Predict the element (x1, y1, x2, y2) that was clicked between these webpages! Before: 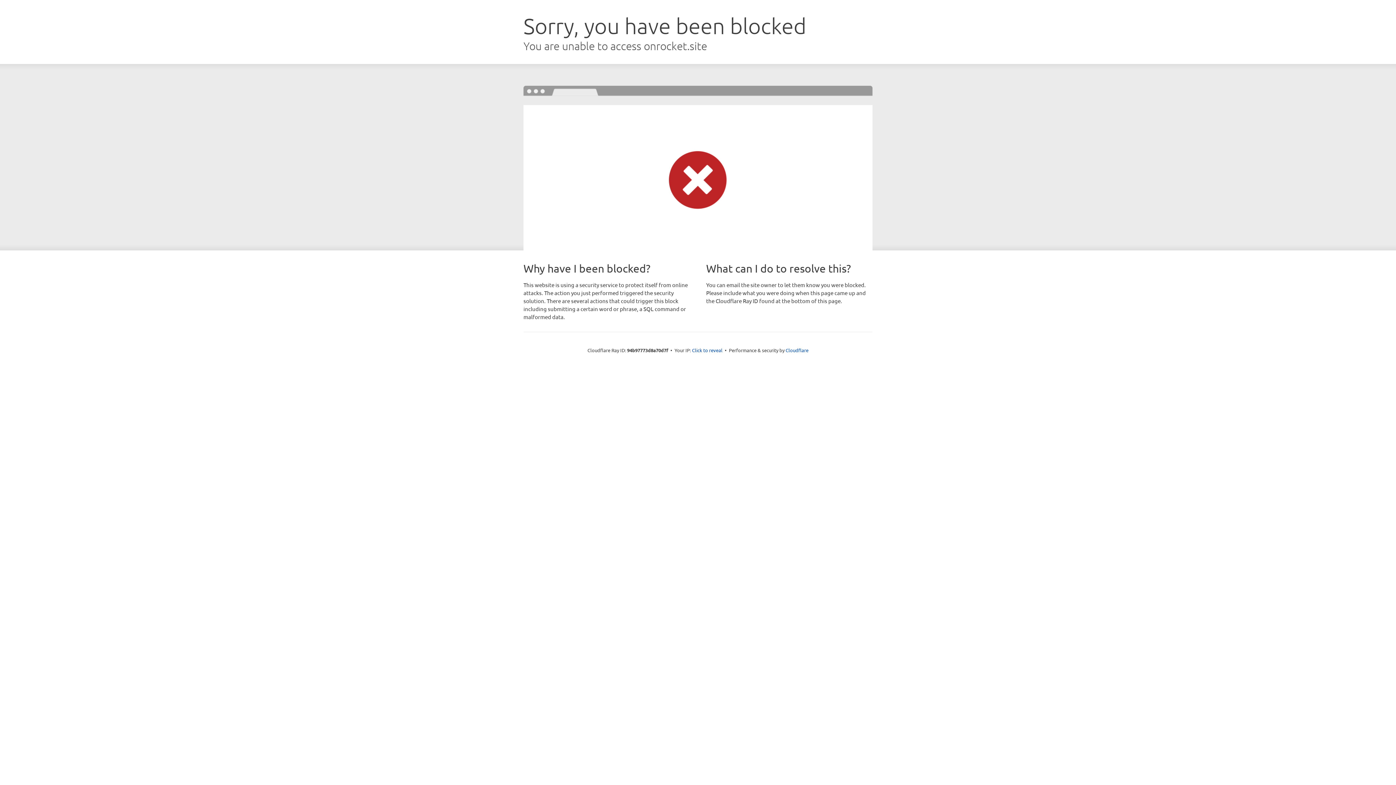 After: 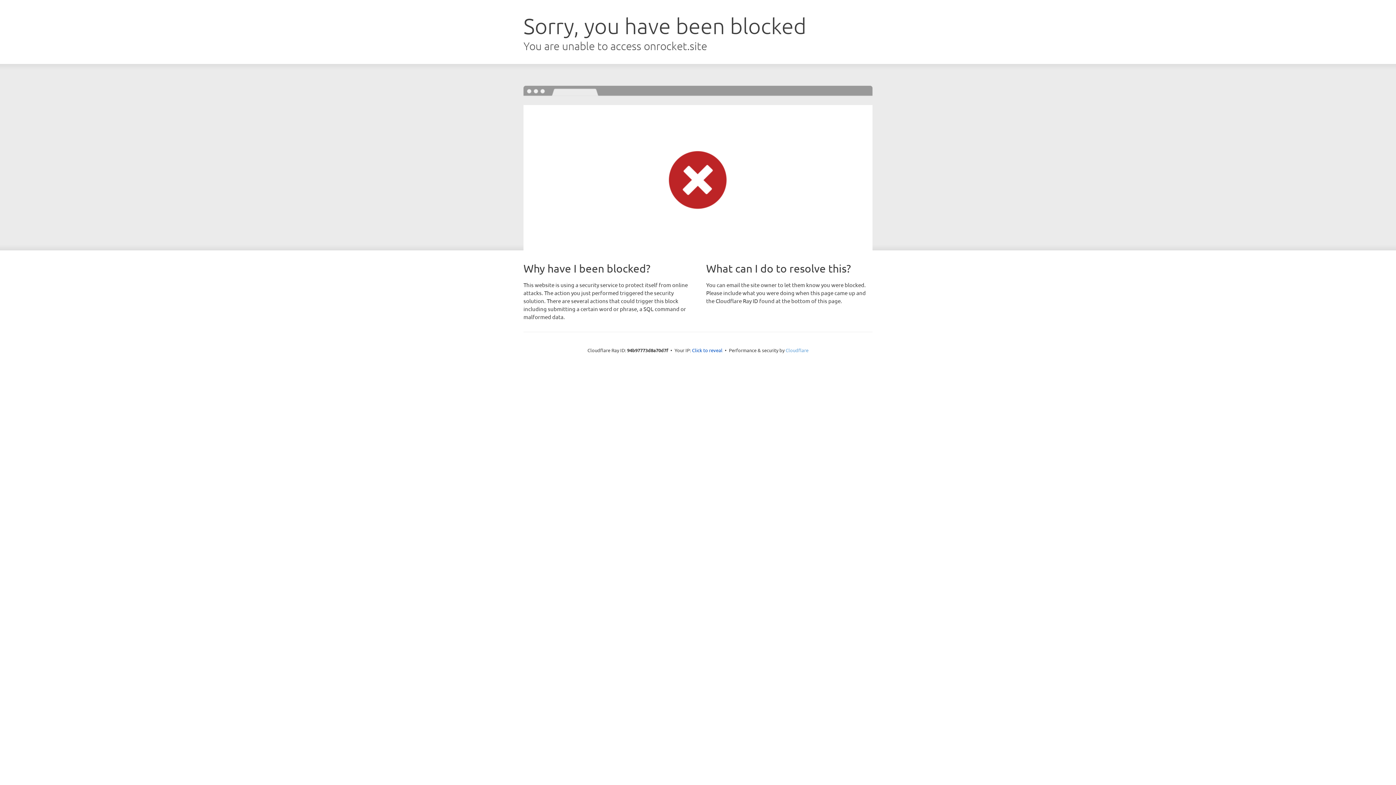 Action: bbox: (785, 347, 808, 353) label: Cloudflare